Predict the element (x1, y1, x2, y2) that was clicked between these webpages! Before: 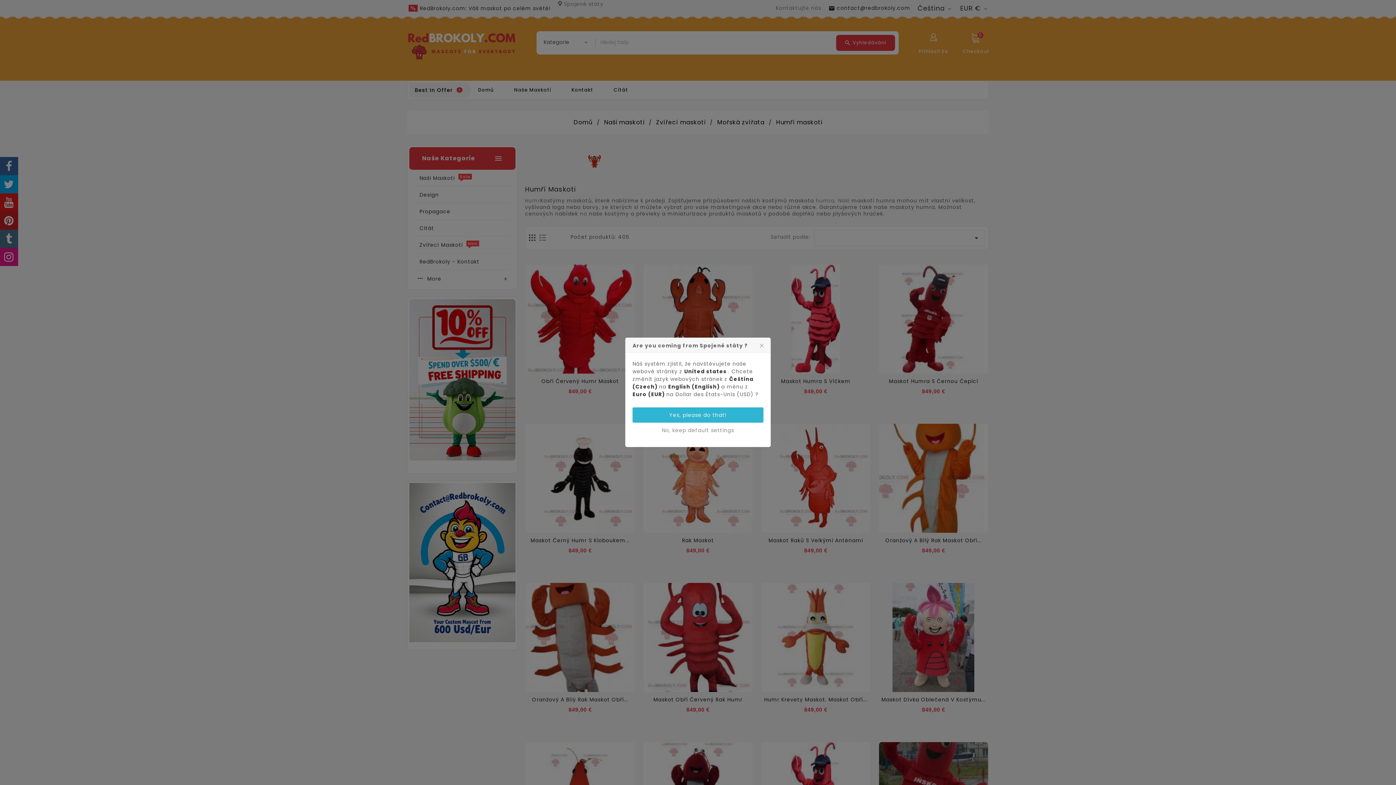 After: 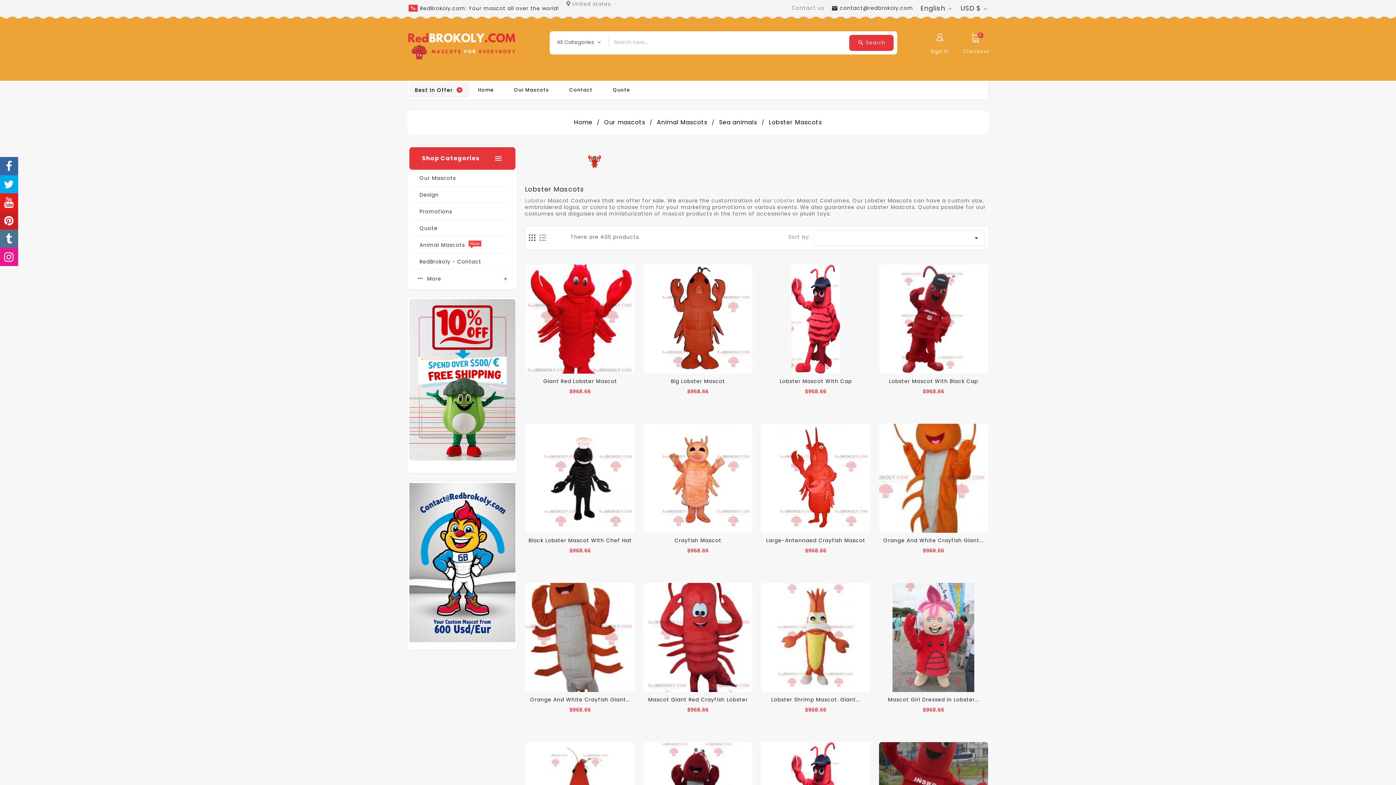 Action: label: Yes, please do that! bbox: (632, 407, 763, 422)